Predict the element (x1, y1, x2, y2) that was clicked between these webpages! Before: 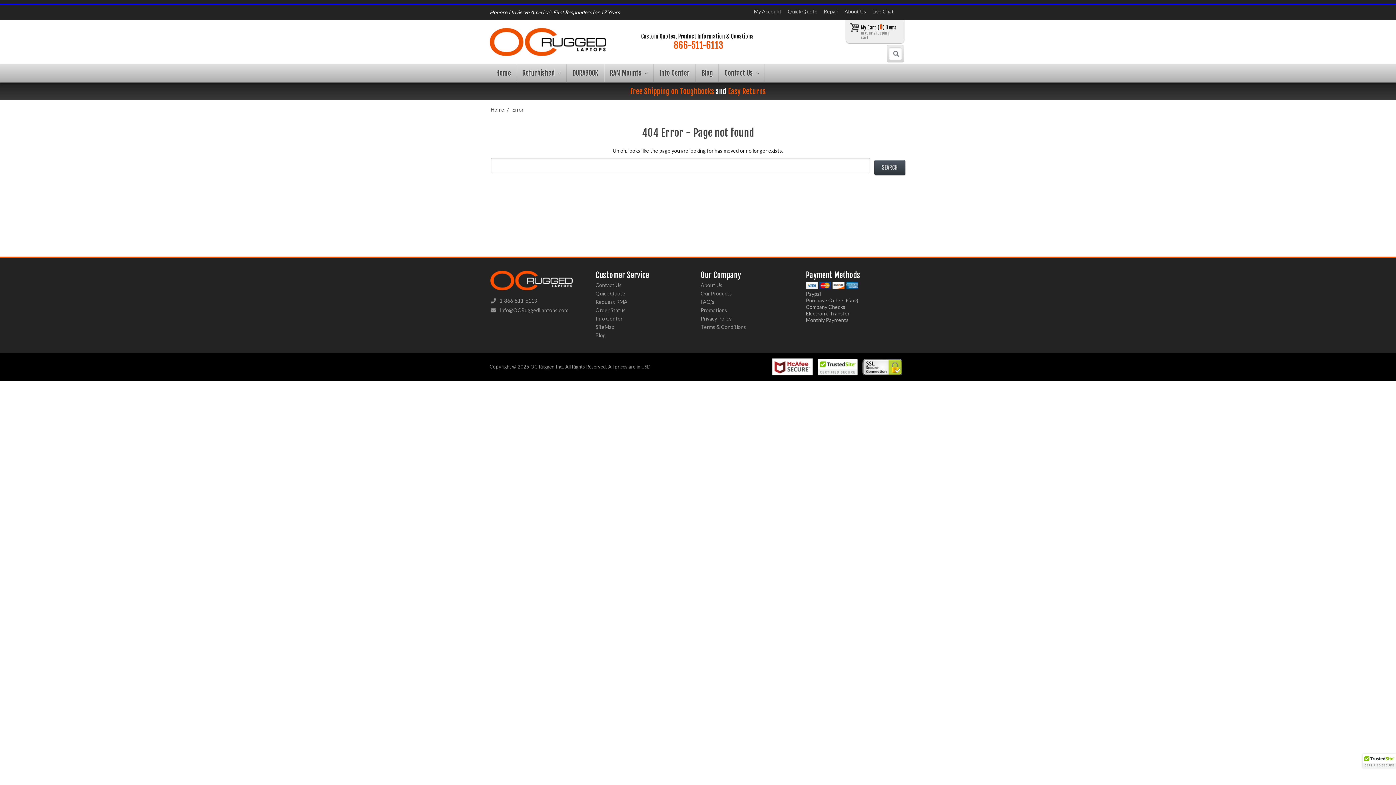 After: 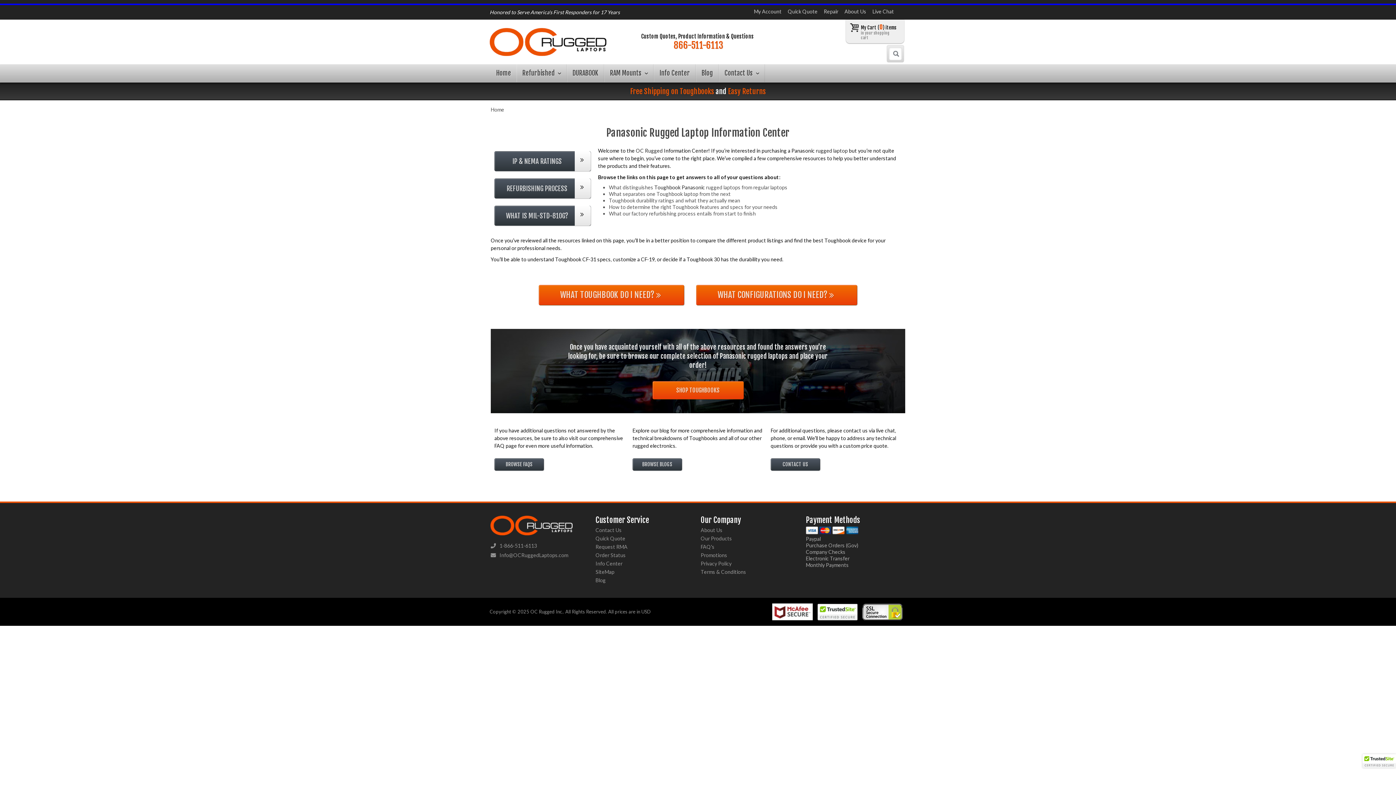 Action: label: Info Center bbox: (654, 64, 695, 82)